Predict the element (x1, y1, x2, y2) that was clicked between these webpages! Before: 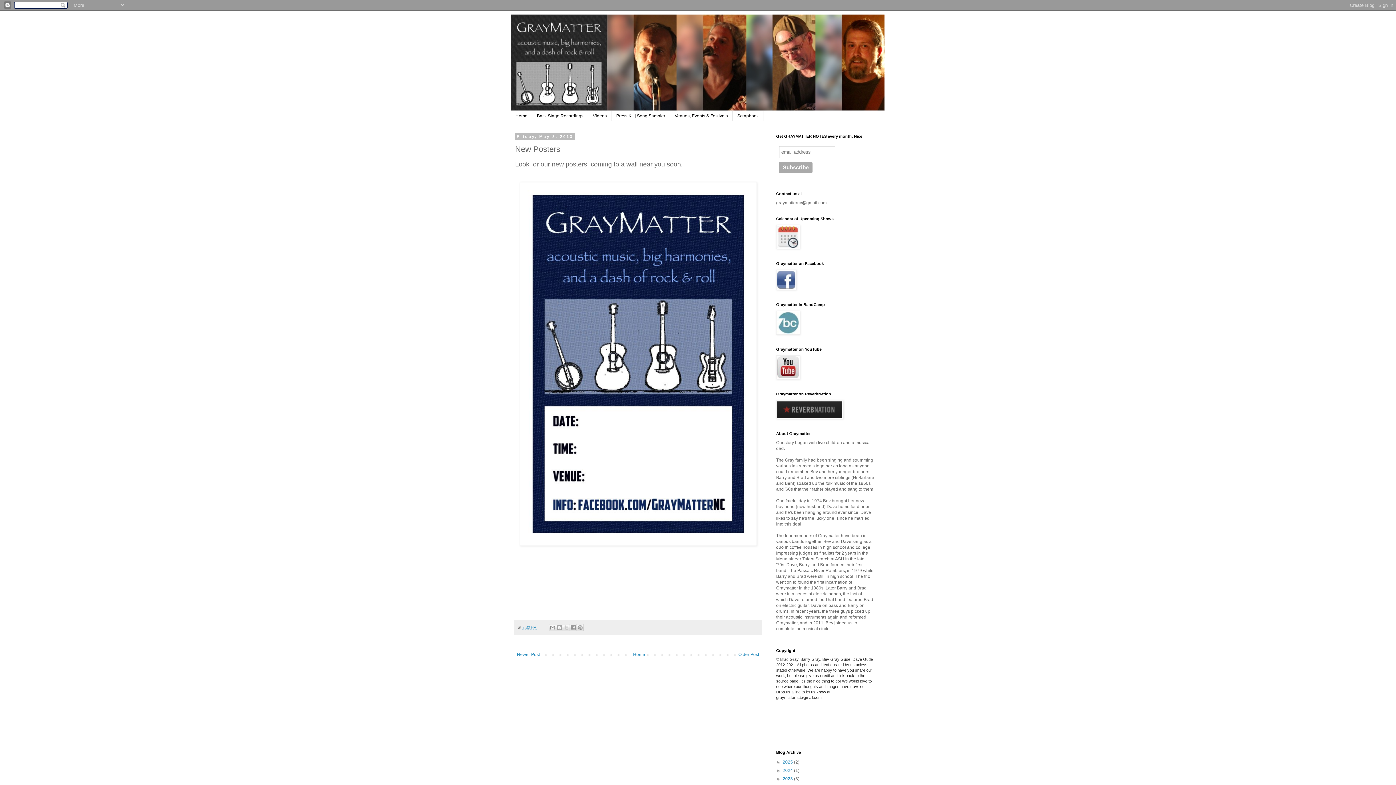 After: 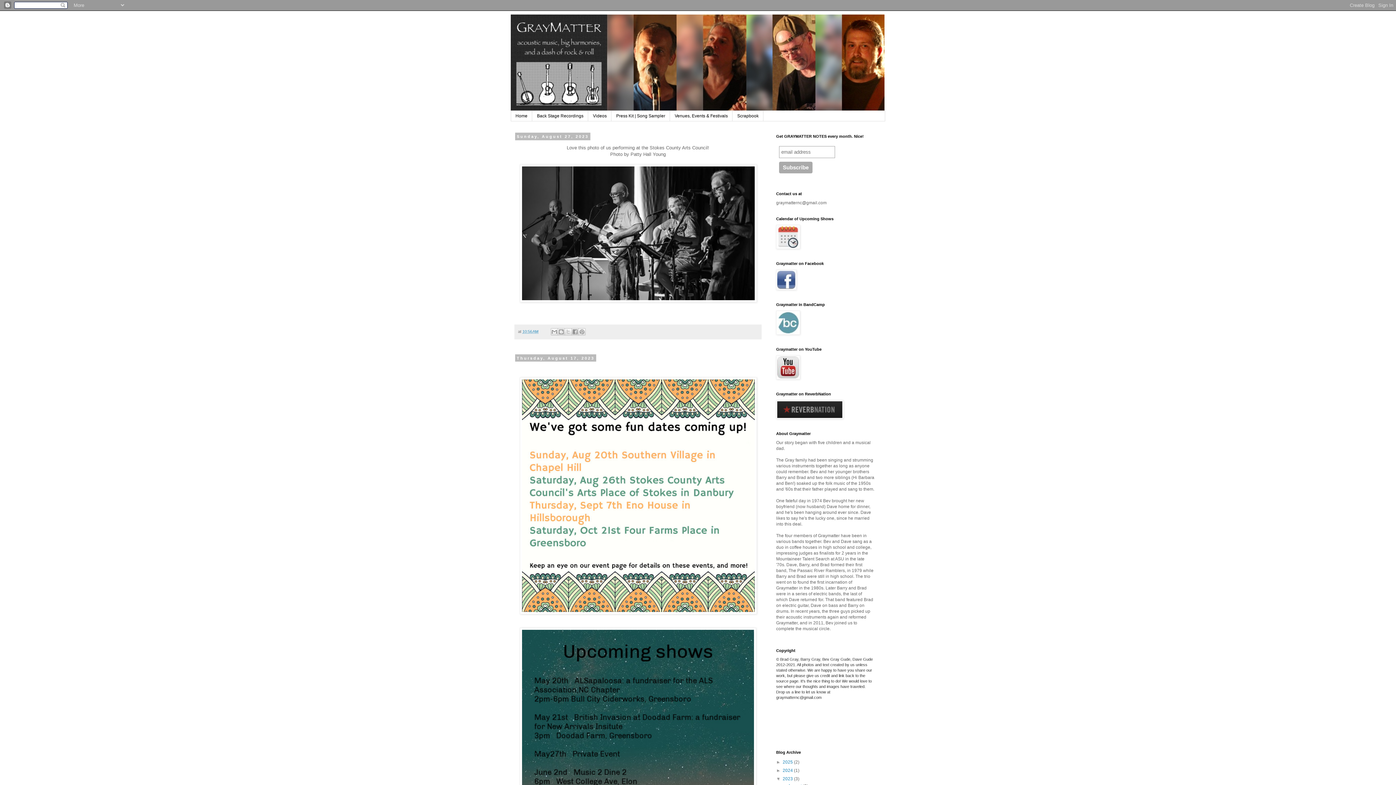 Action: bbox: (782, 776, 794, 781) label: 2023 